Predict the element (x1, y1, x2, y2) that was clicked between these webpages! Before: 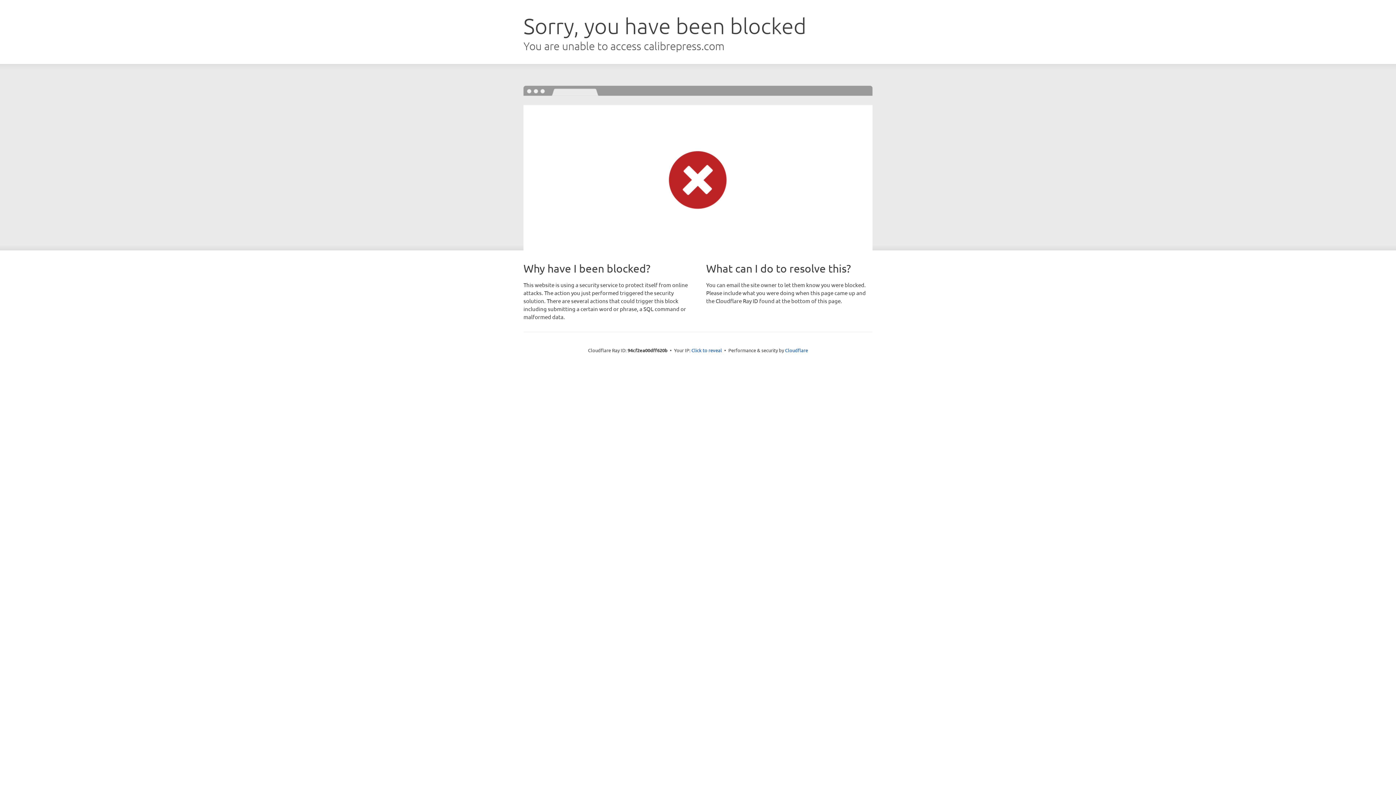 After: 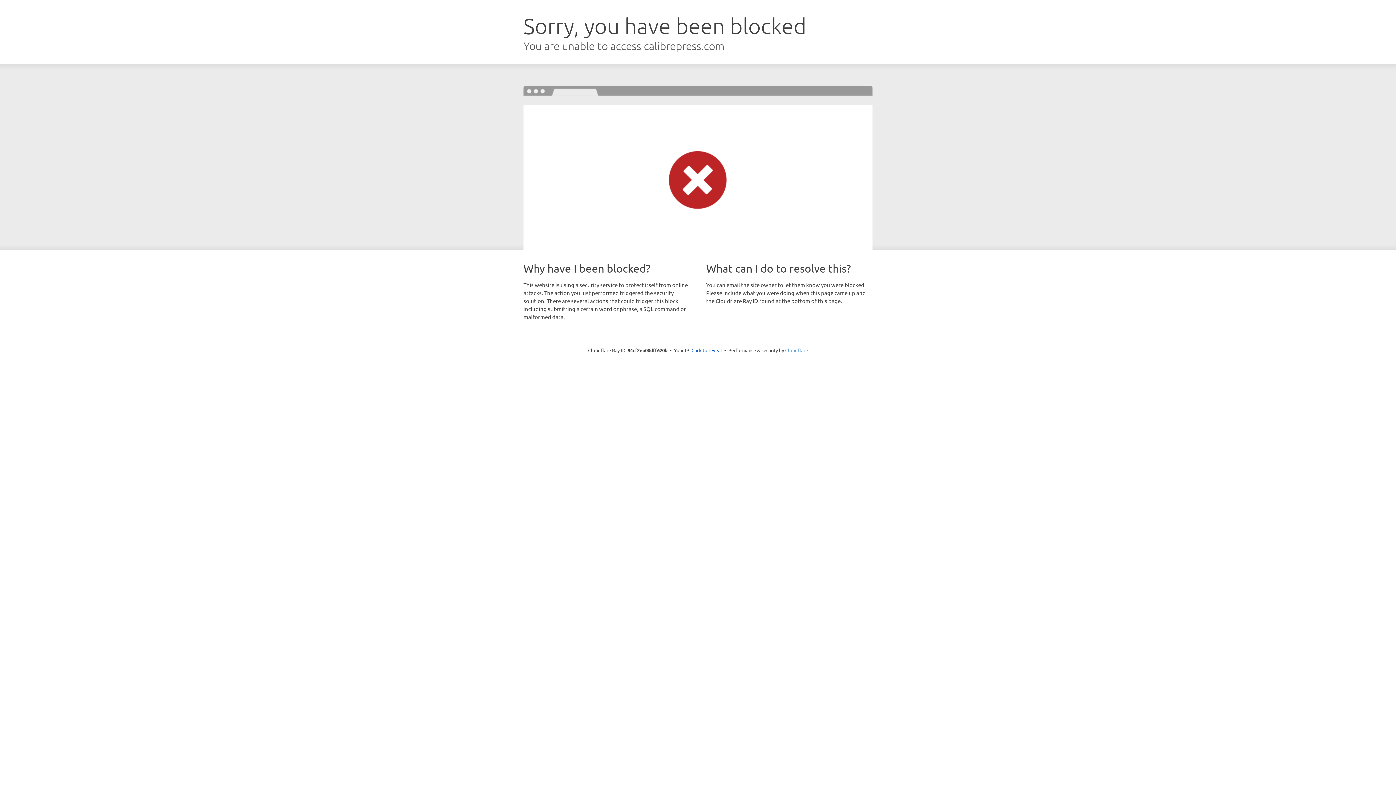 Action: label: Cloudflare bbox: (785, 347, 808, 353)